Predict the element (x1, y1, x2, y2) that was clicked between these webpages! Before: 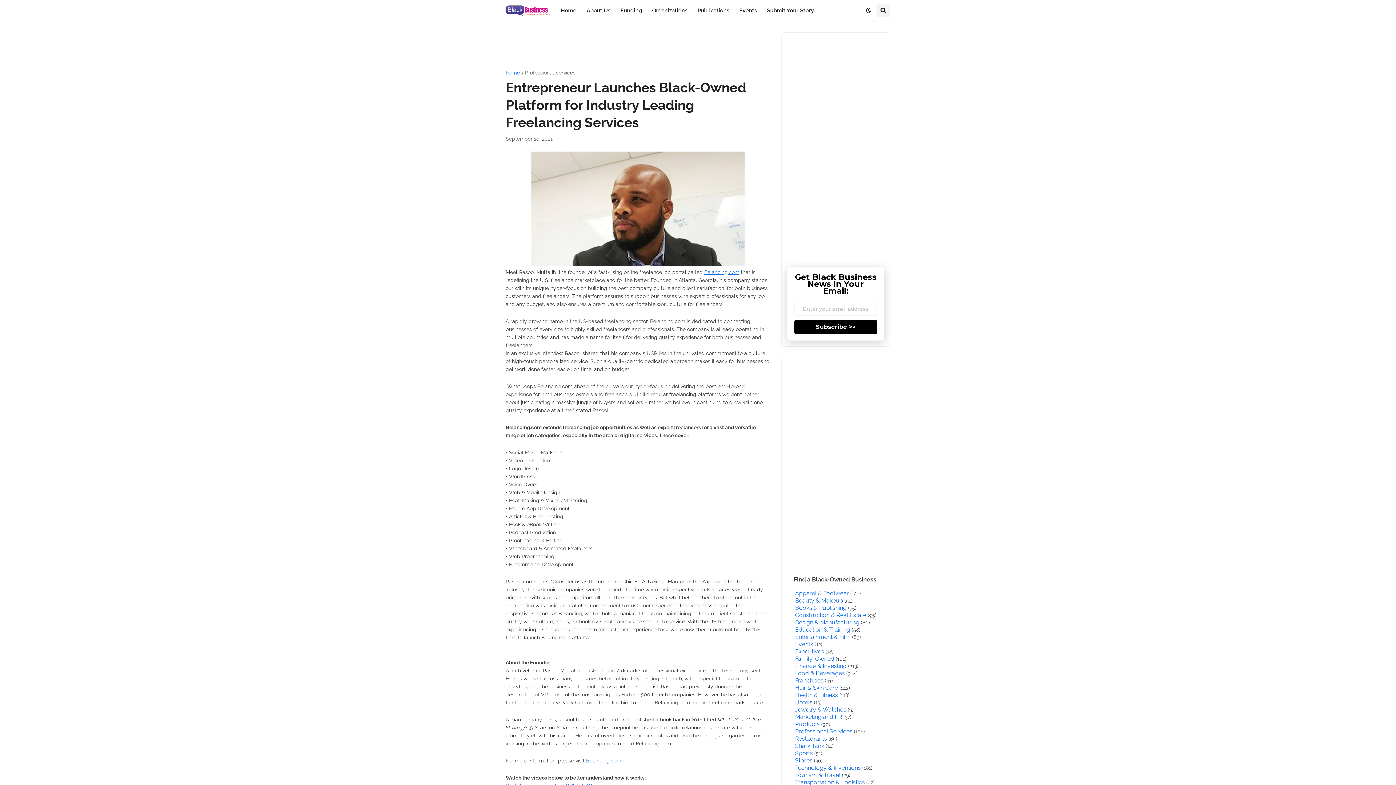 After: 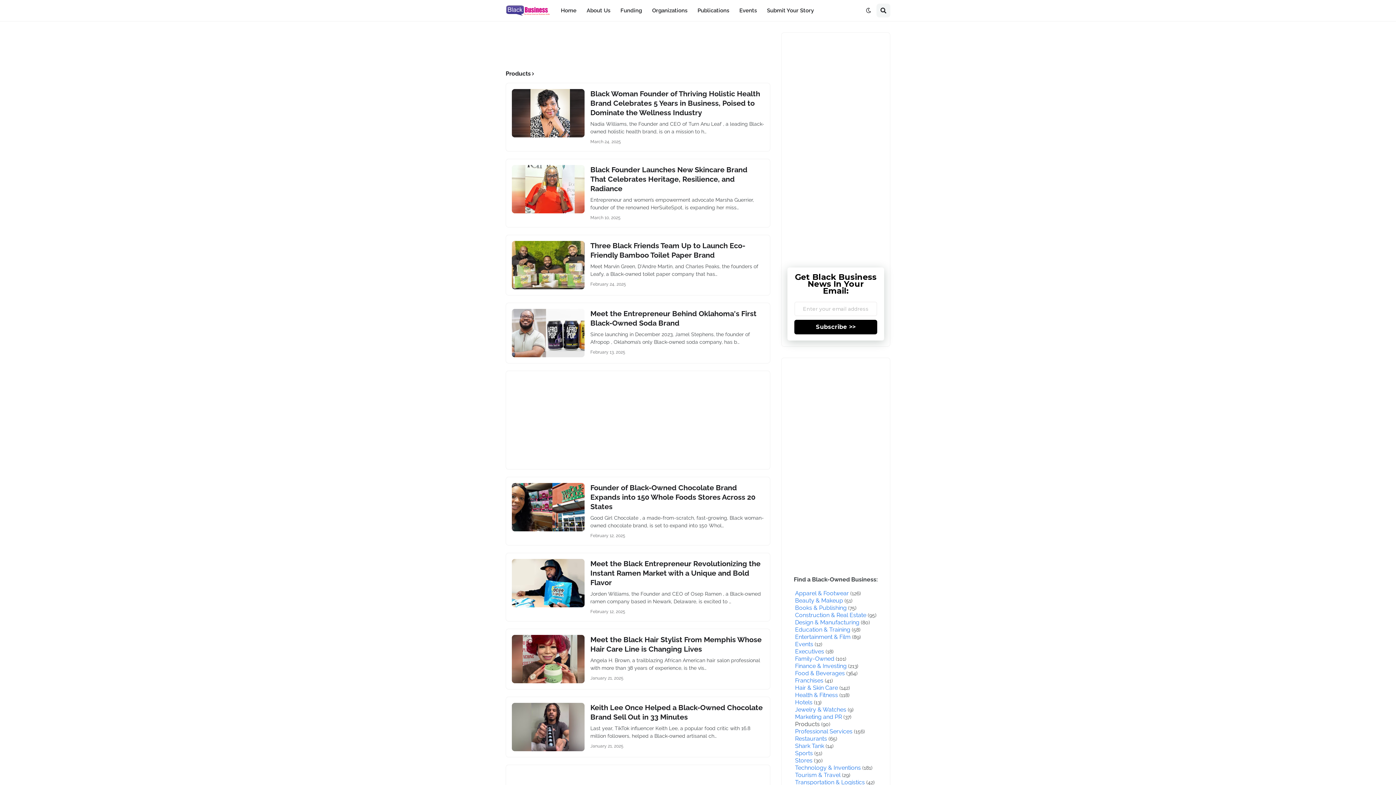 Action: bbox: (795, 721, 820, 727) label: Products